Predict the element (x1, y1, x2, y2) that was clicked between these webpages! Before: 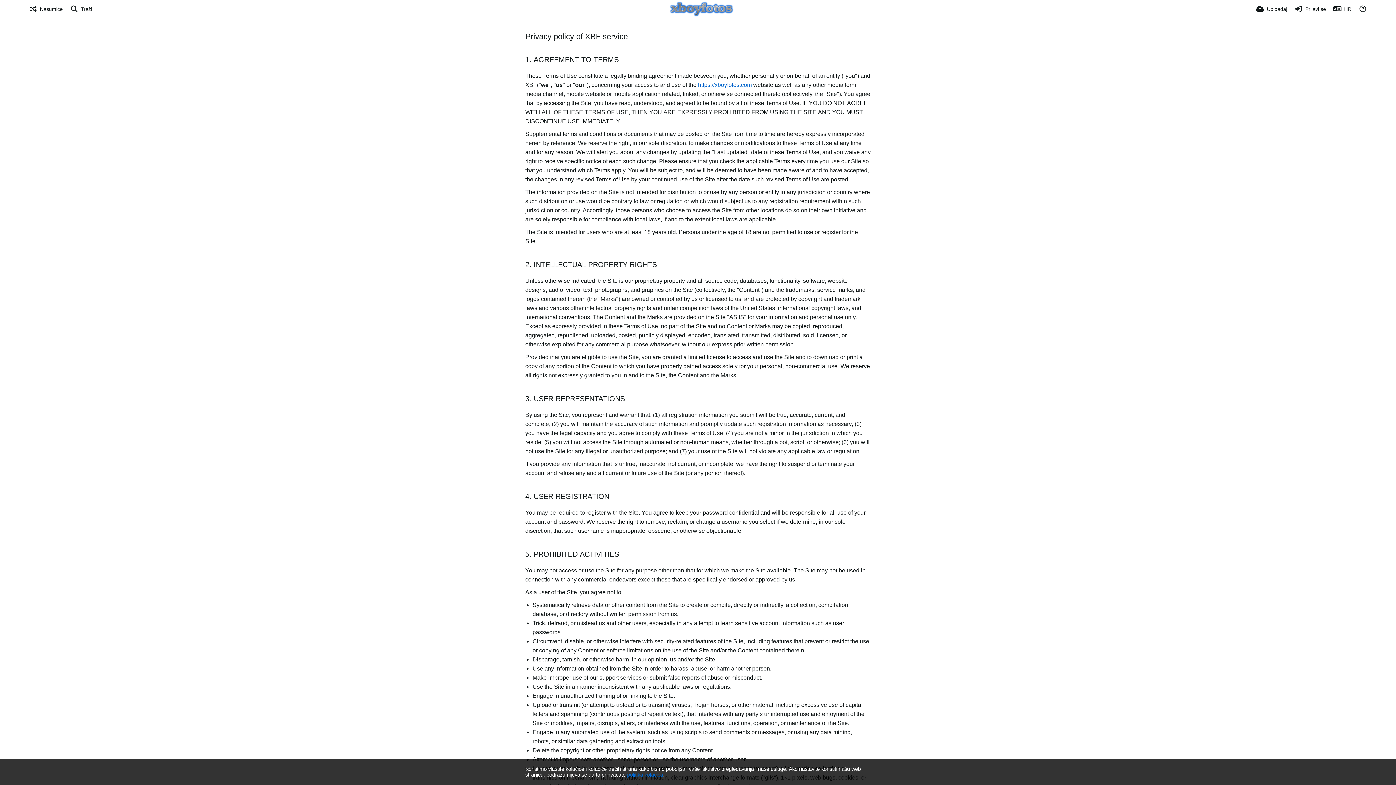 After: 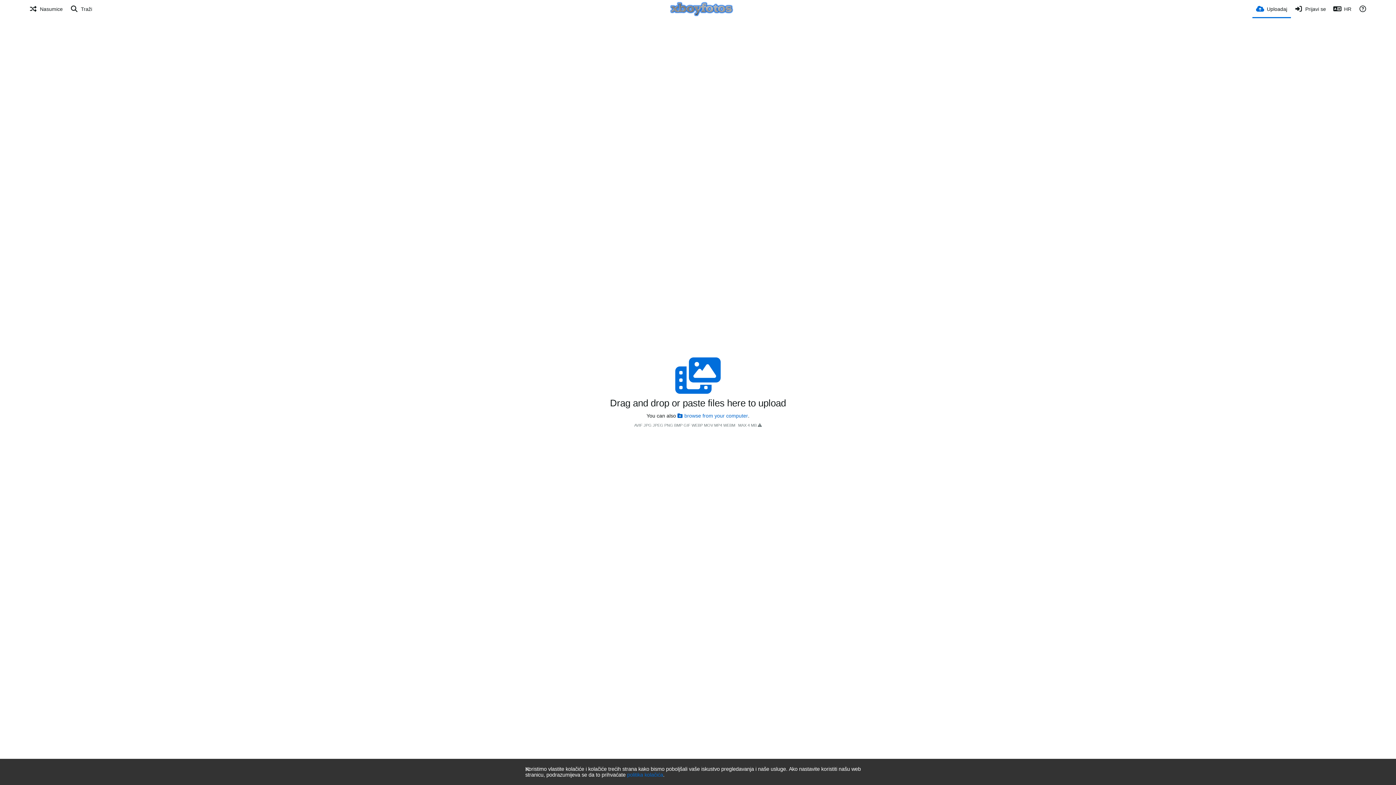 Action: bbox: (668, 0, 735, 18)